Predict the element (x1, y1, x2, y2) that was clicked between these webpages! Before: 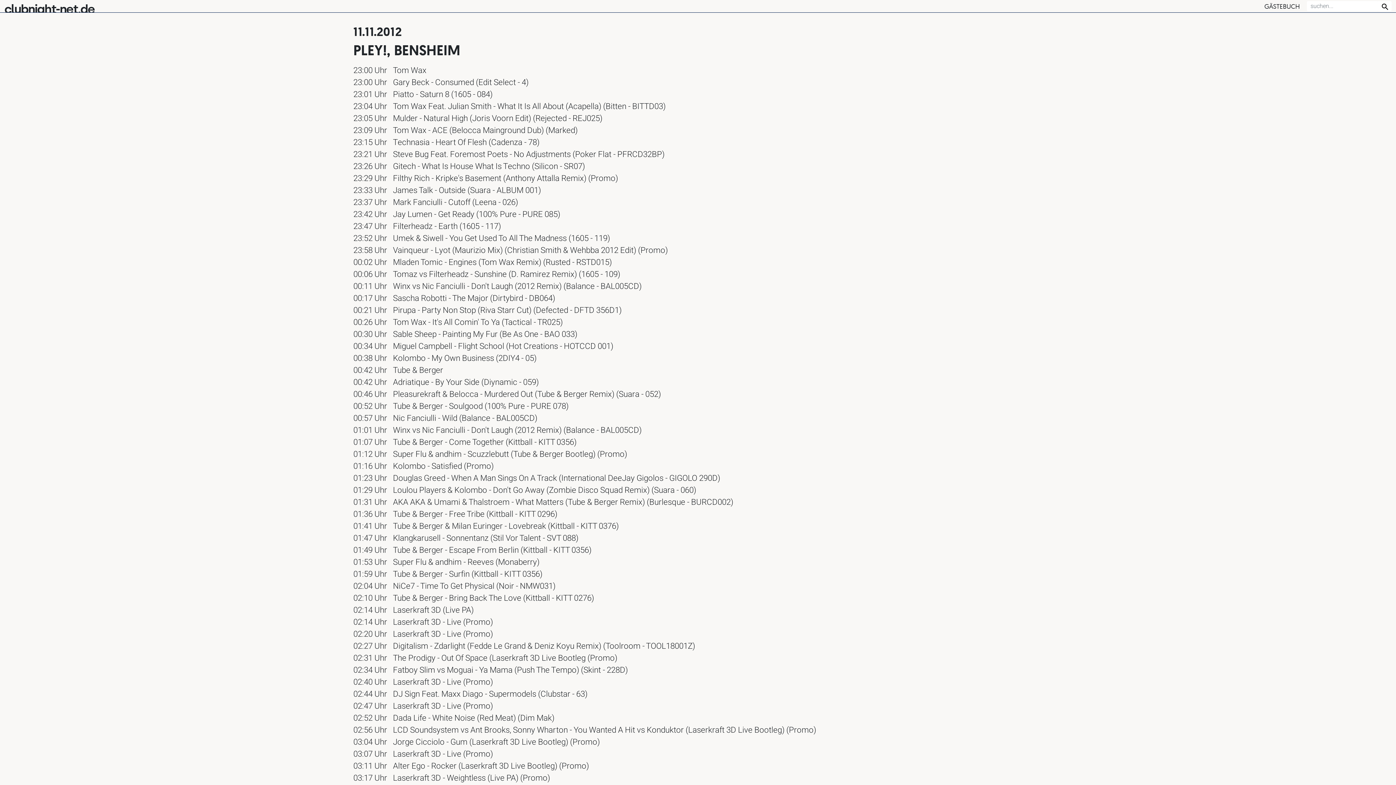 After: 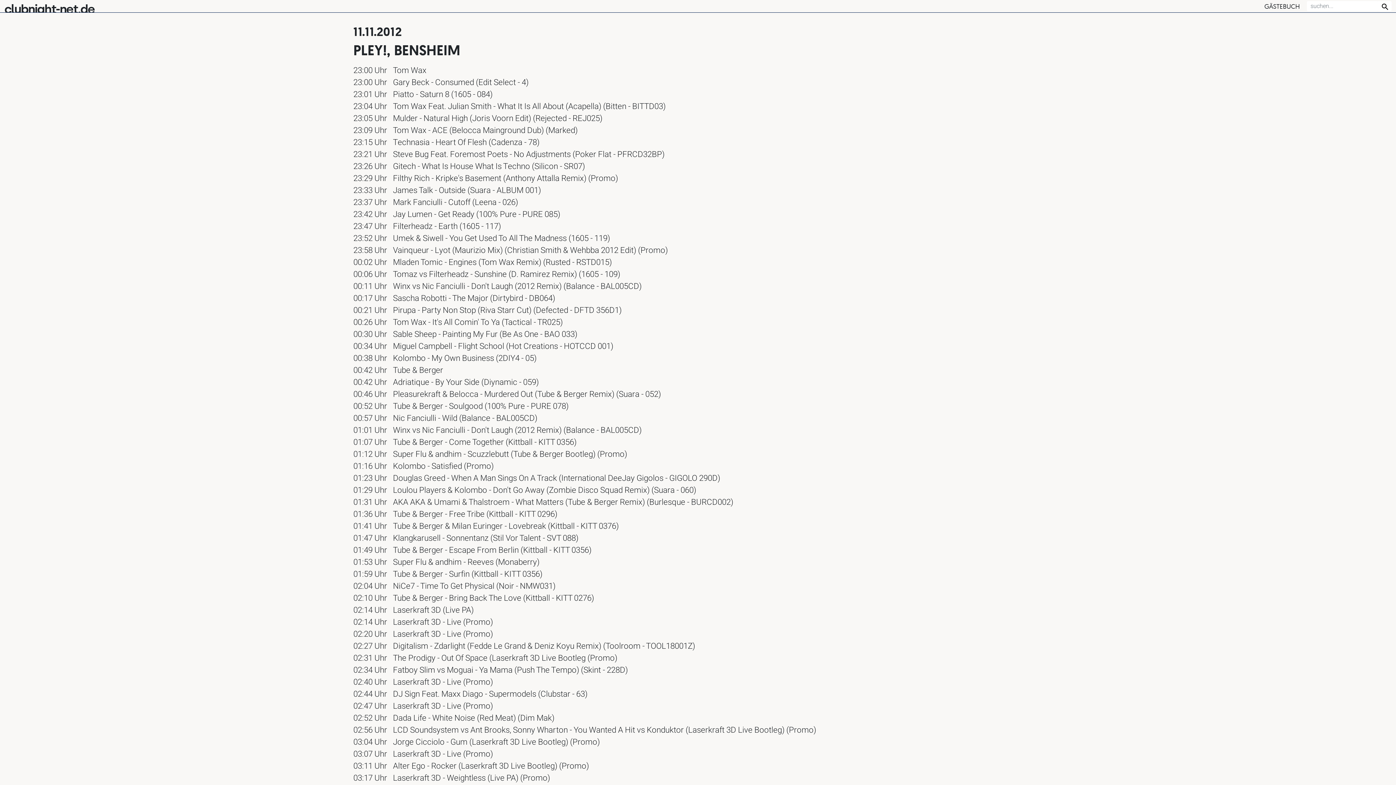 Action: bbox: (1377, 0, 1392, 11)